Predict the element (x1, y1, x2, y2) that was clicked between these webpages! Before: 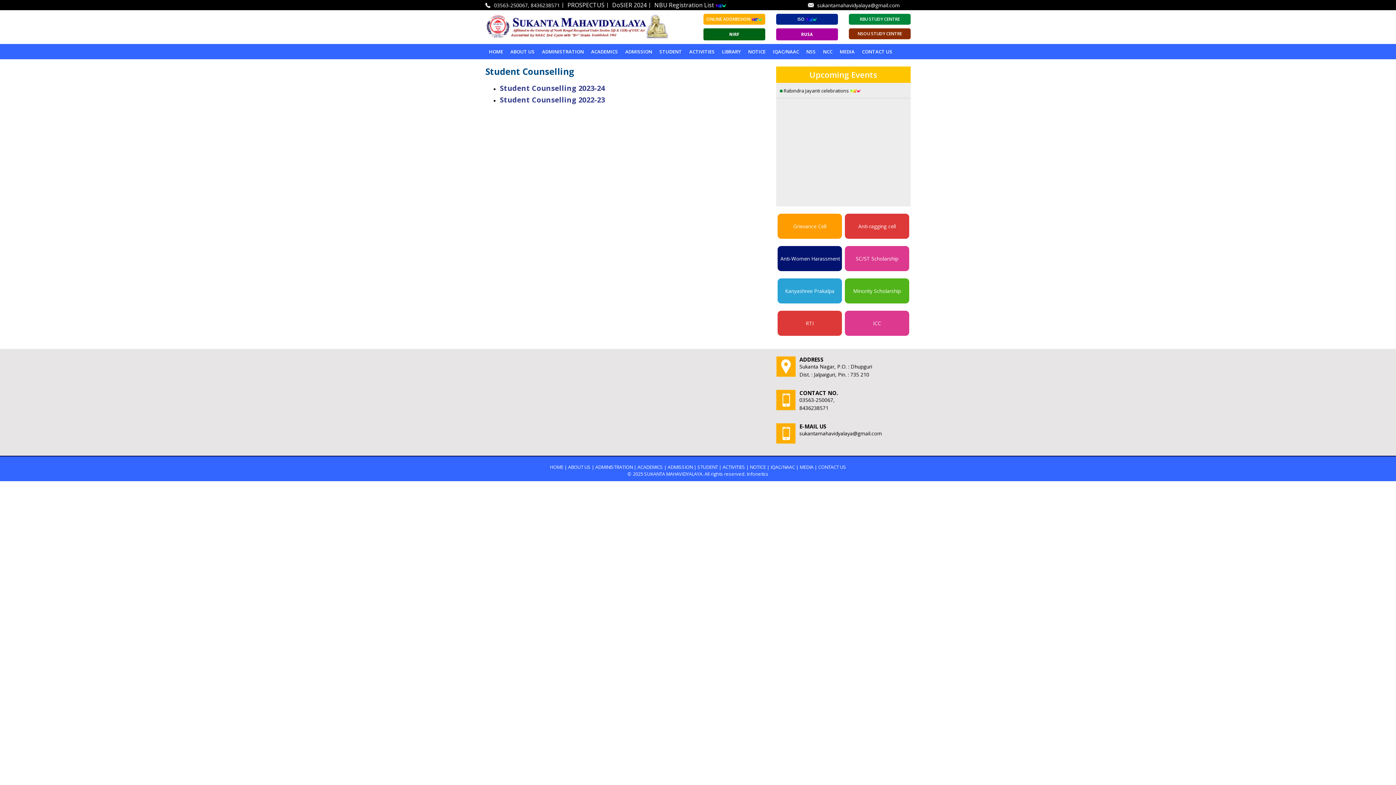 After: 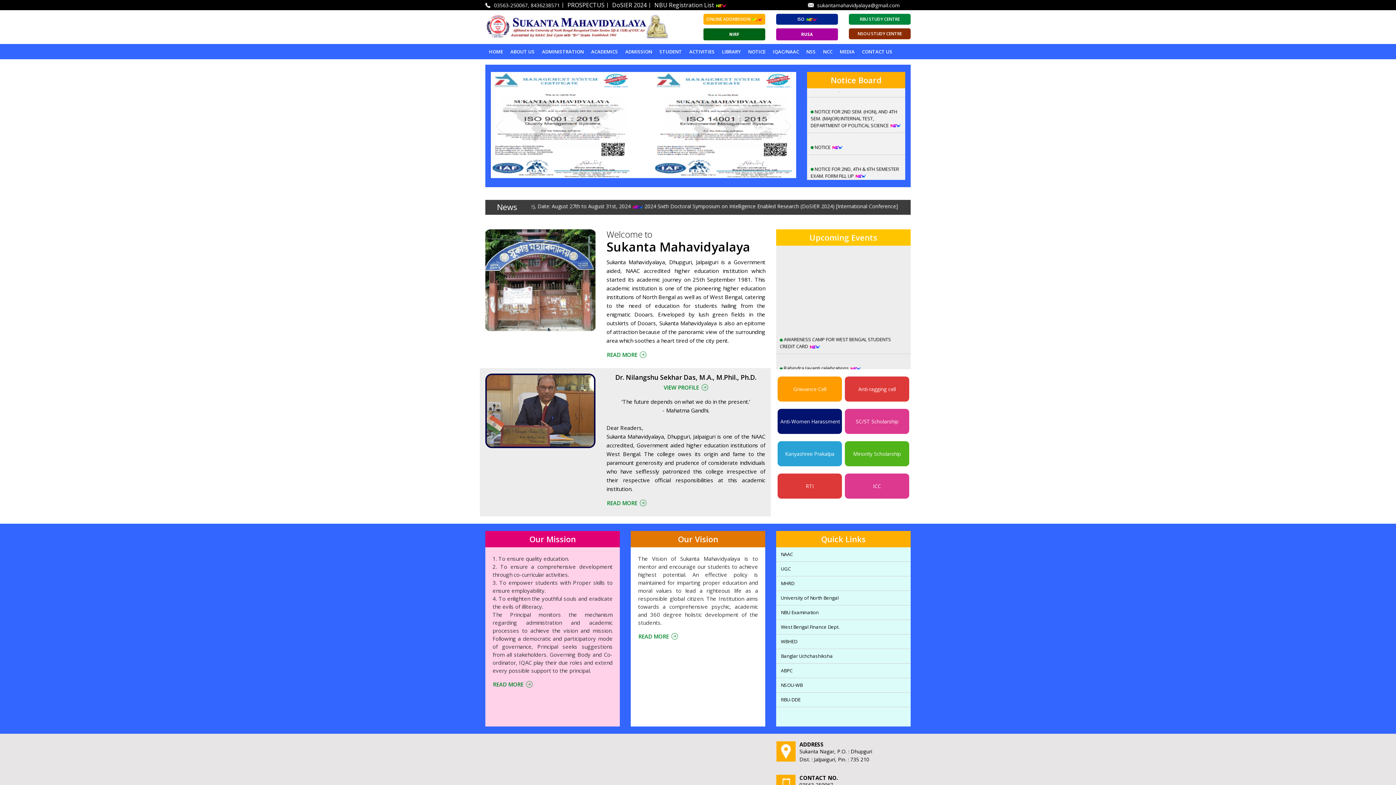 Action: label: HOME bbox: (485, 43, 506, 59)